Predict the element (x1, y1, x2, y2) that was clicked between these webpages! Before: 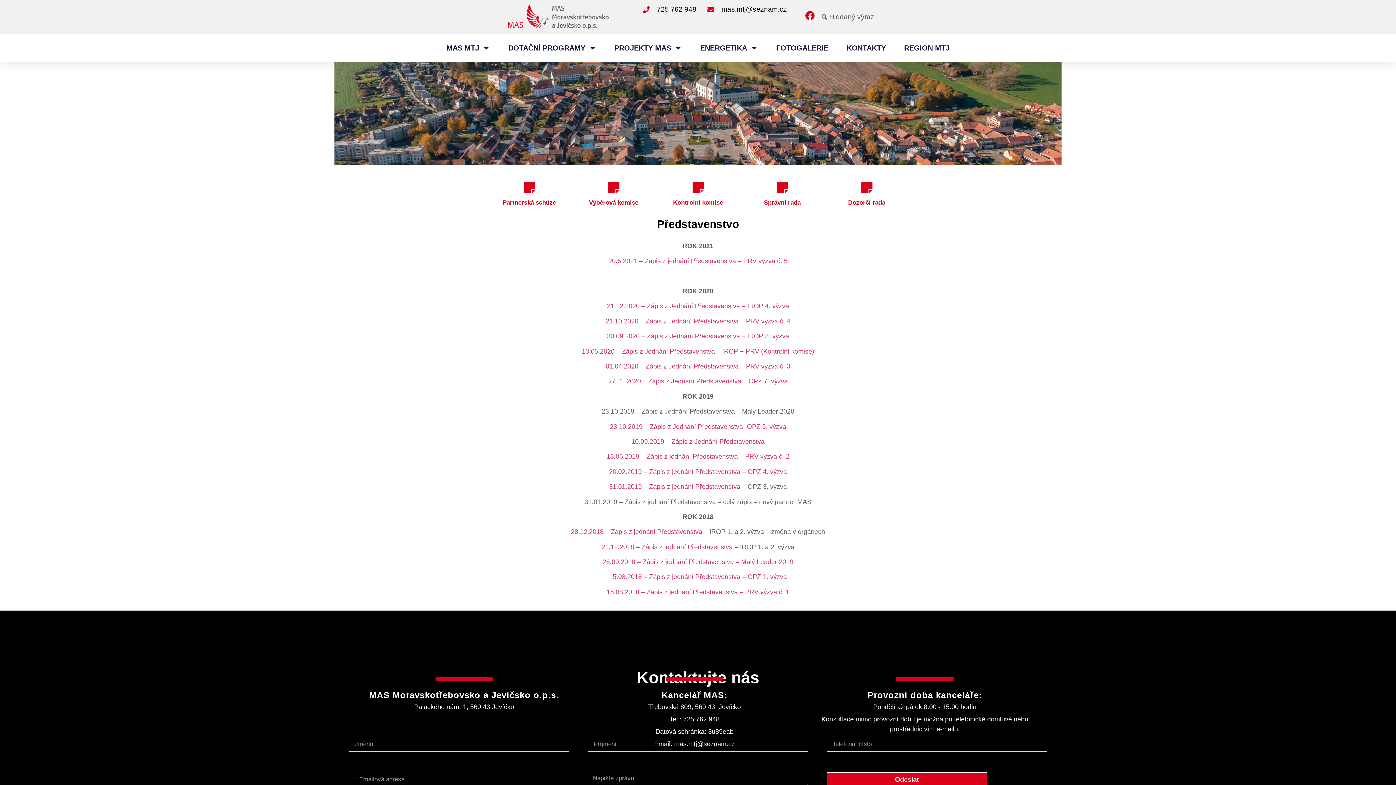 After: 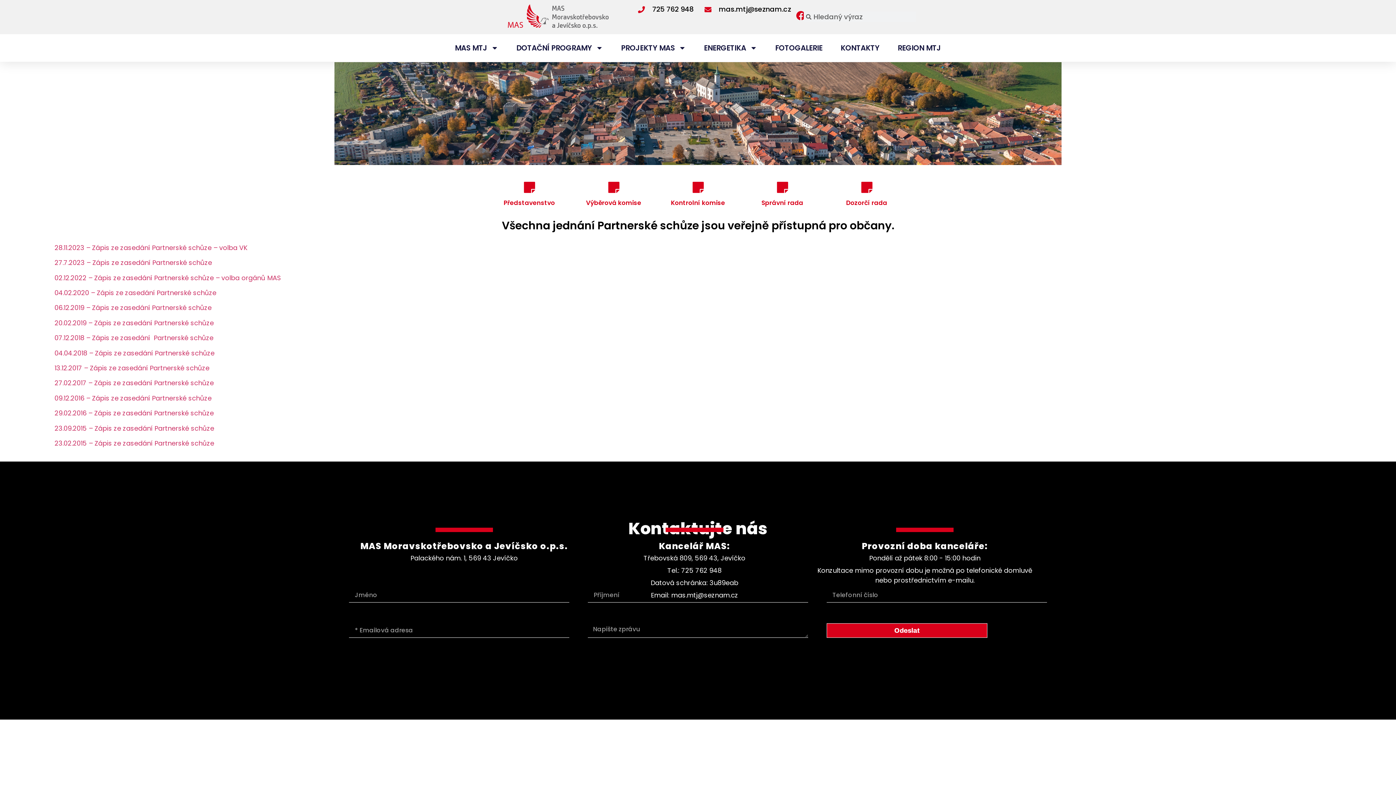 Action: label: Partnerská schůze bbox: (502, 199, 556, 206)